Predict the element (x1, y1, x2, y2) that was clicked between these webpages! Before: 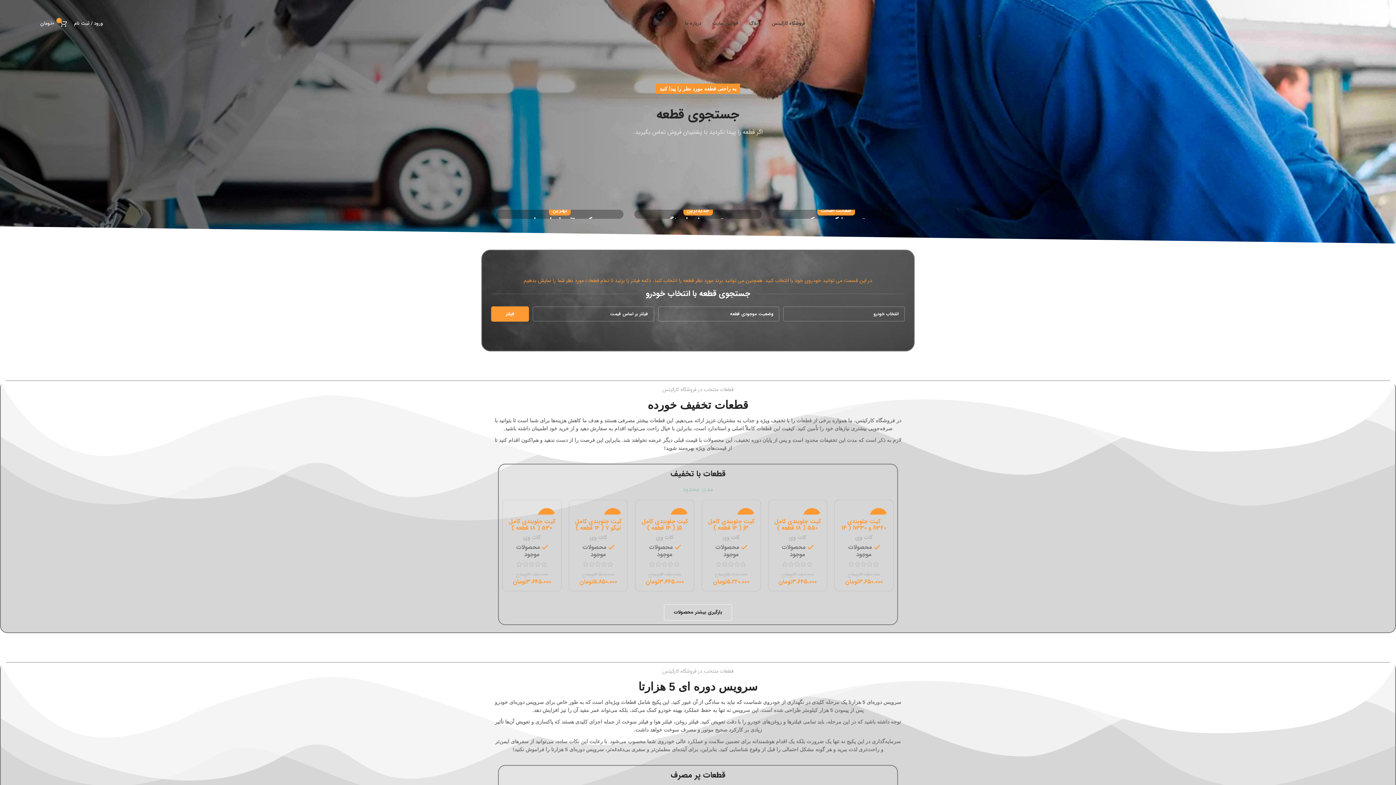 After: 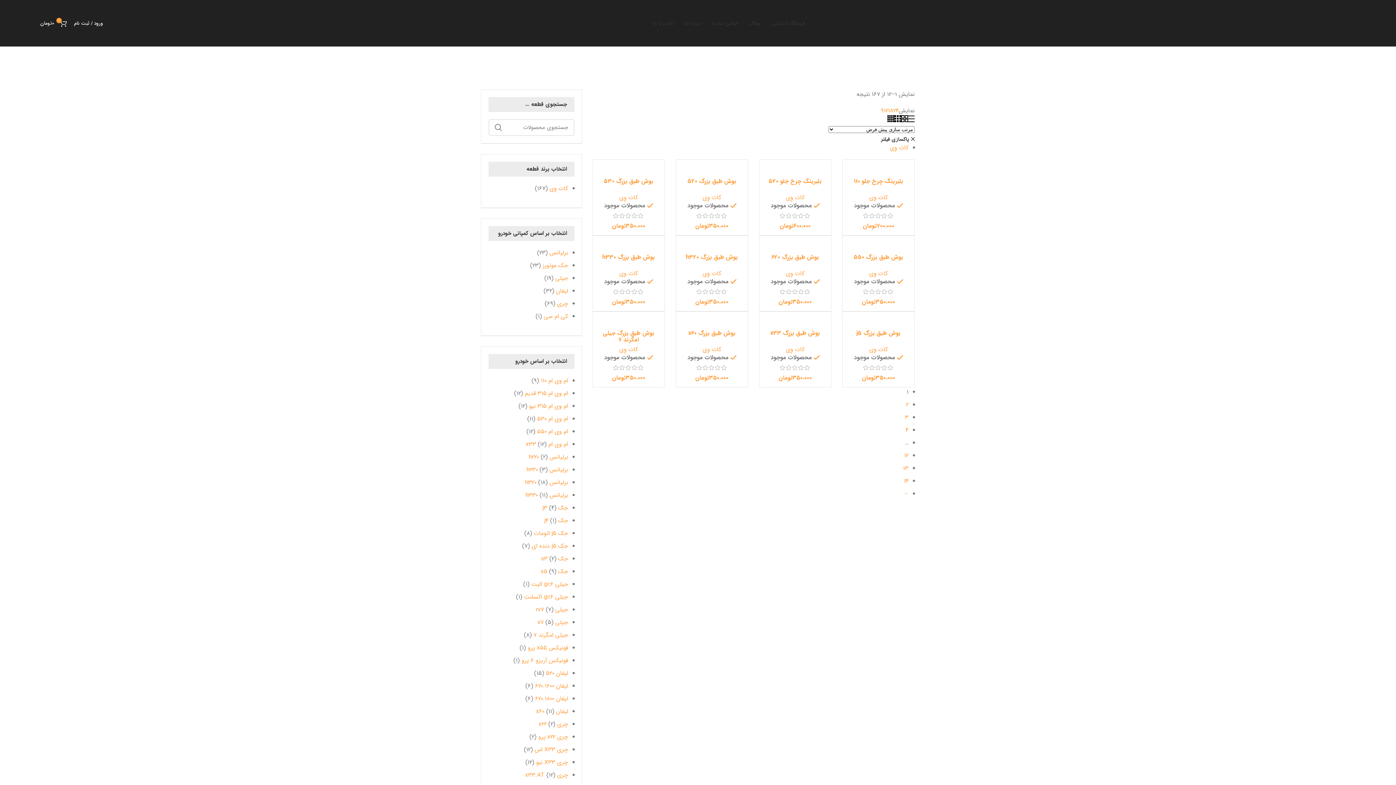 Action: label: کات وِی bbox: (722, 533, 740, 542)